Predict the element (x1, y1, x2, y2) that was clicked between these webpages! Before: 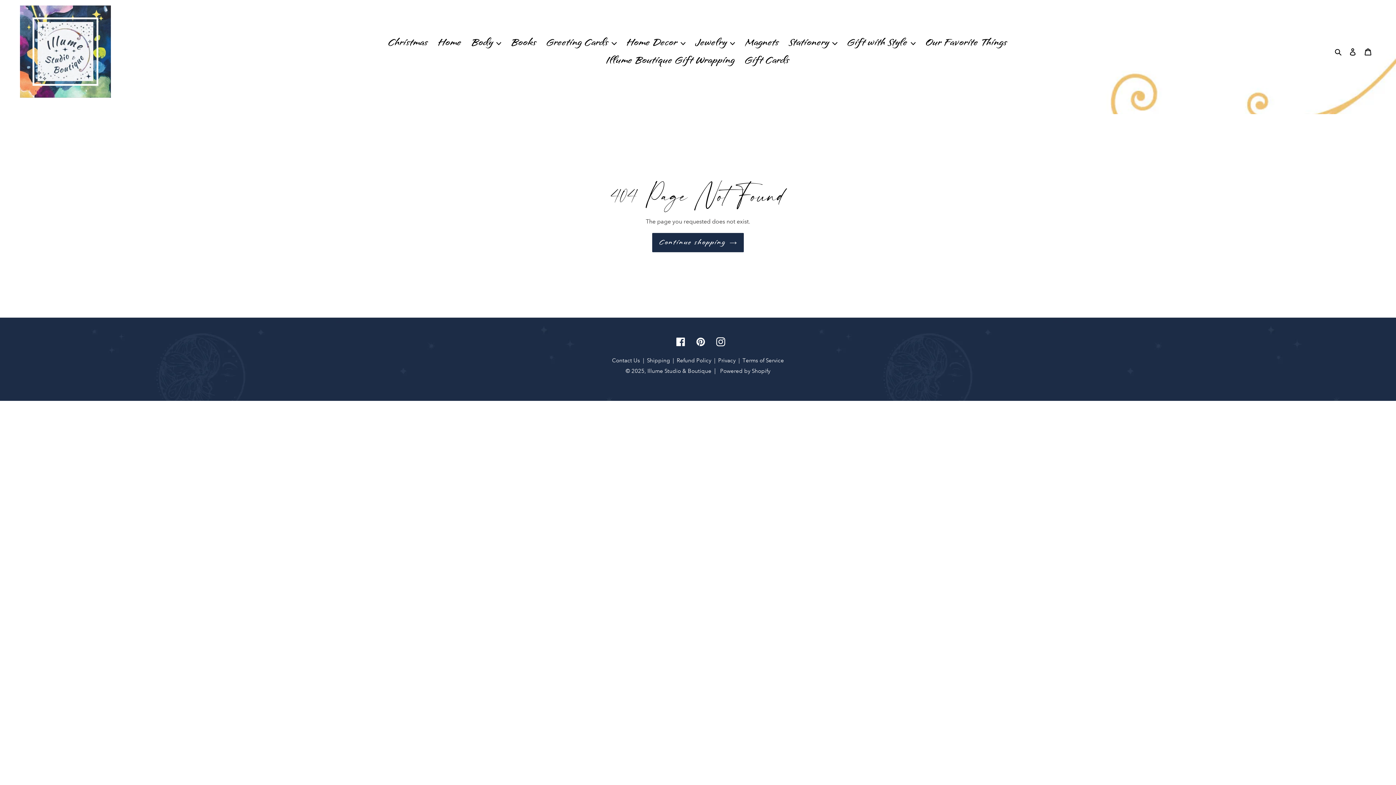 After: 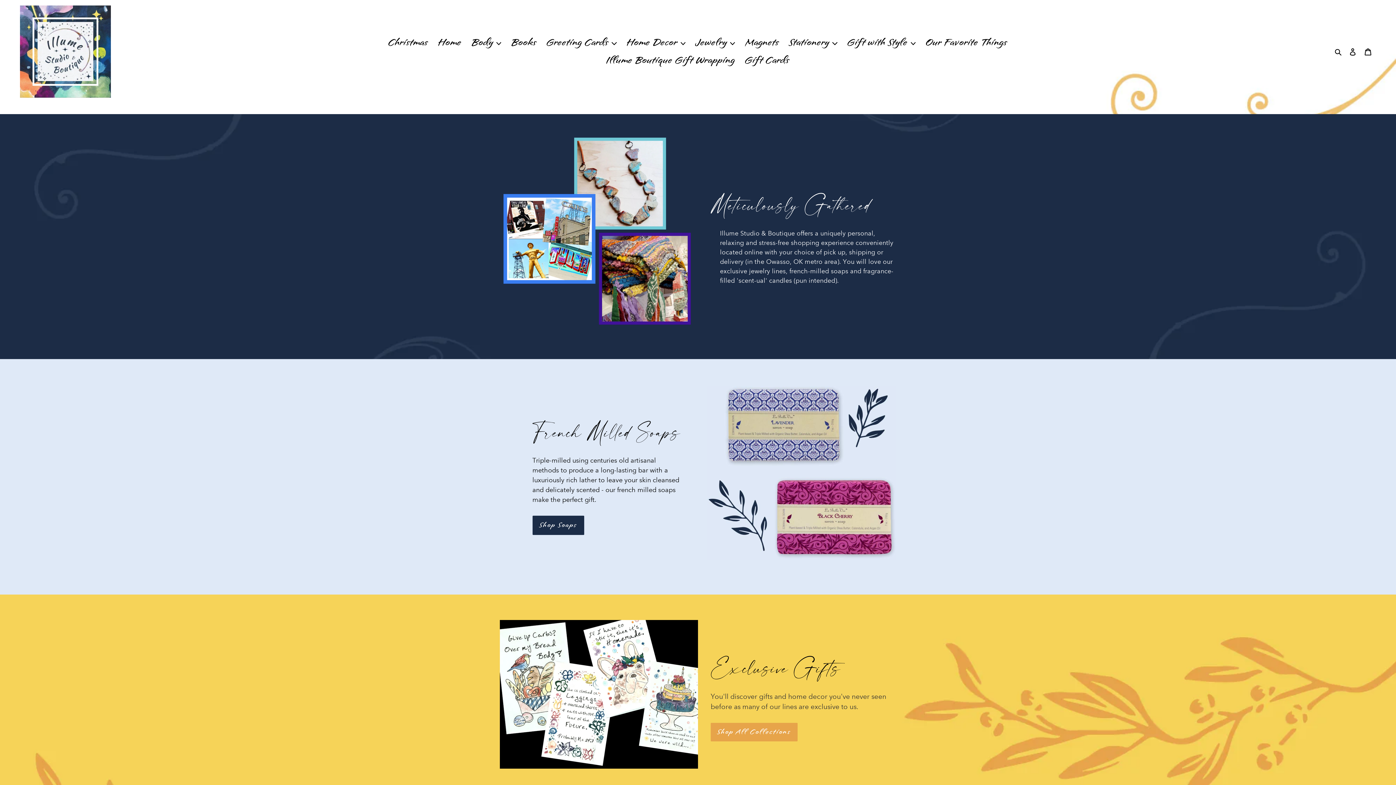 Action: bbox: (652, 233, 743, 252) label: Continue shopping